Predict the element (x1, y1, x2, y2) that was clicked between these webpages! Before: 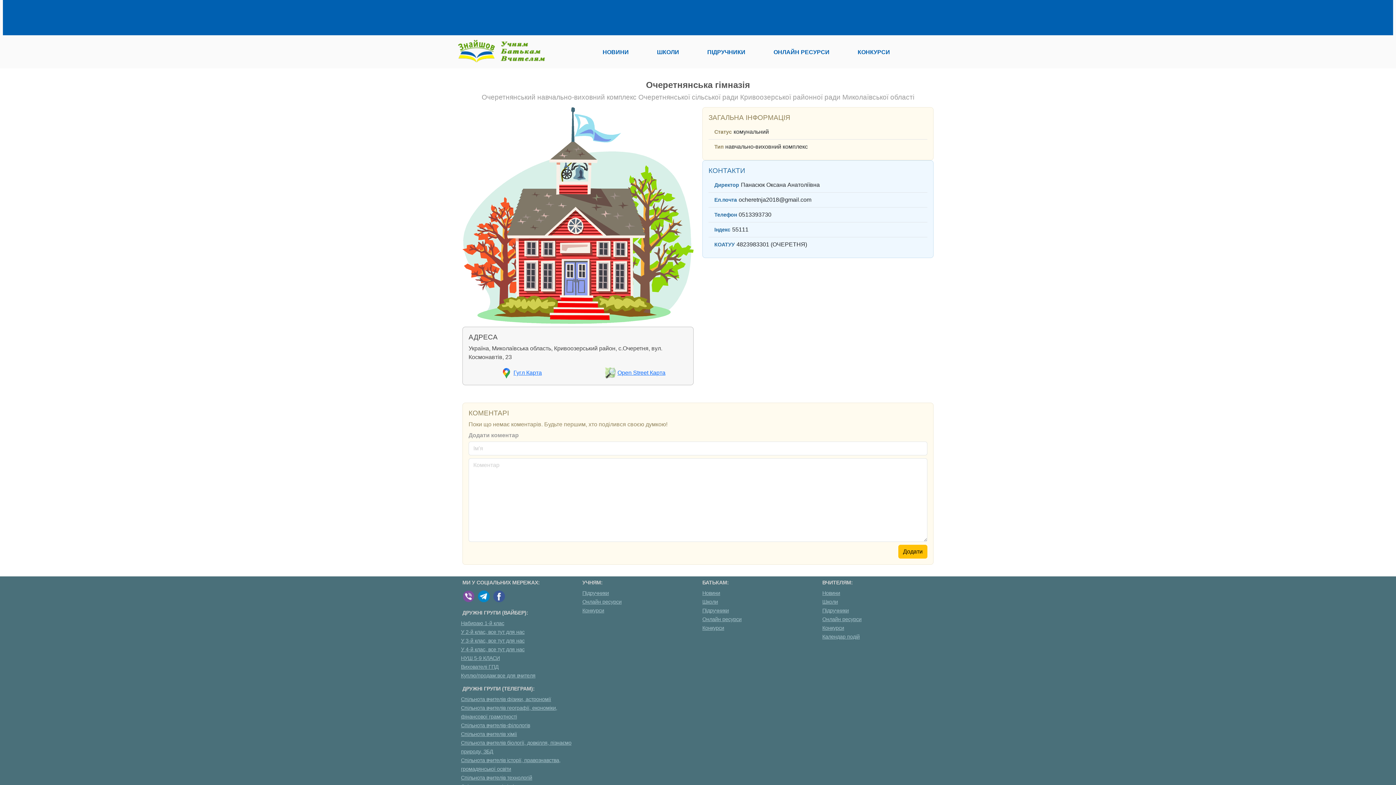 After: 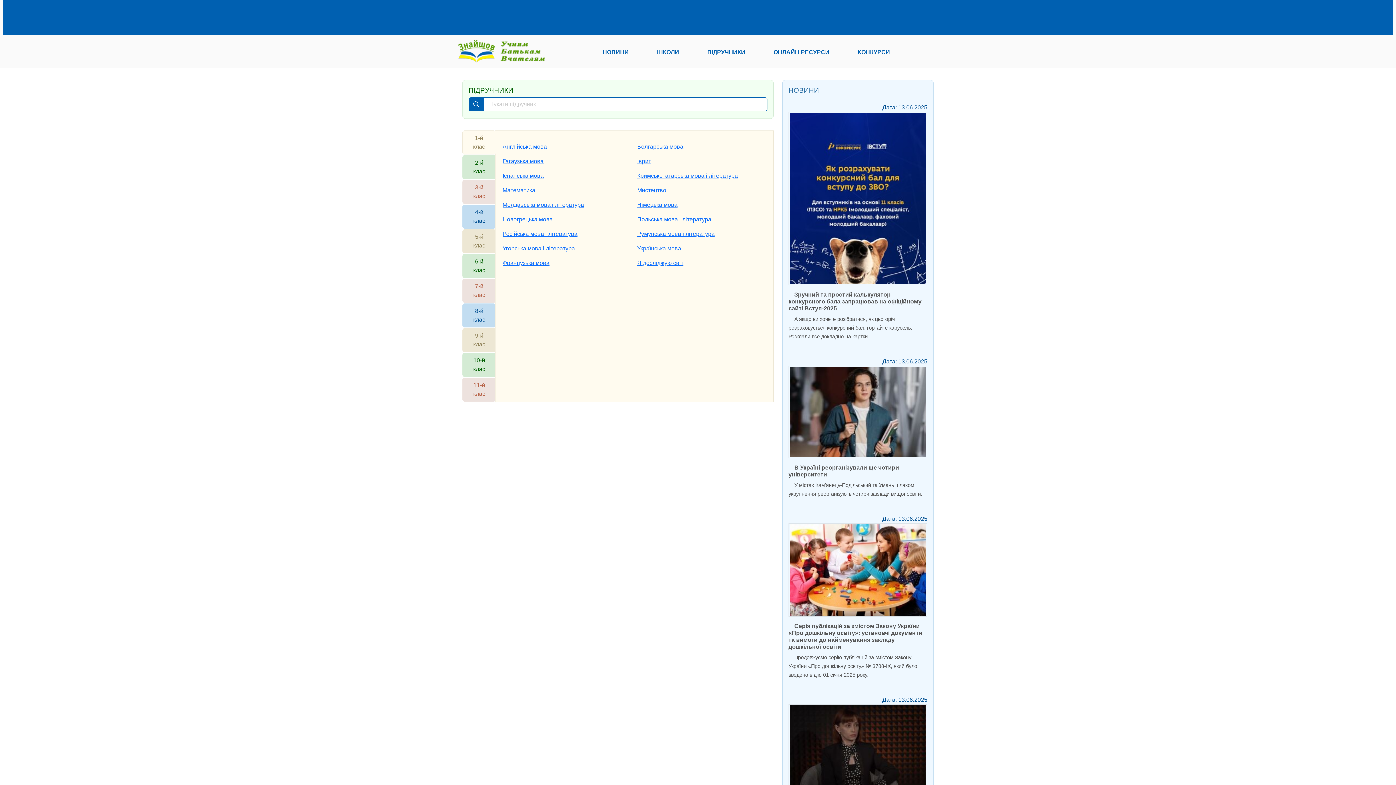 Action: label: Підручники bbox: (822, 607, 849, 613)